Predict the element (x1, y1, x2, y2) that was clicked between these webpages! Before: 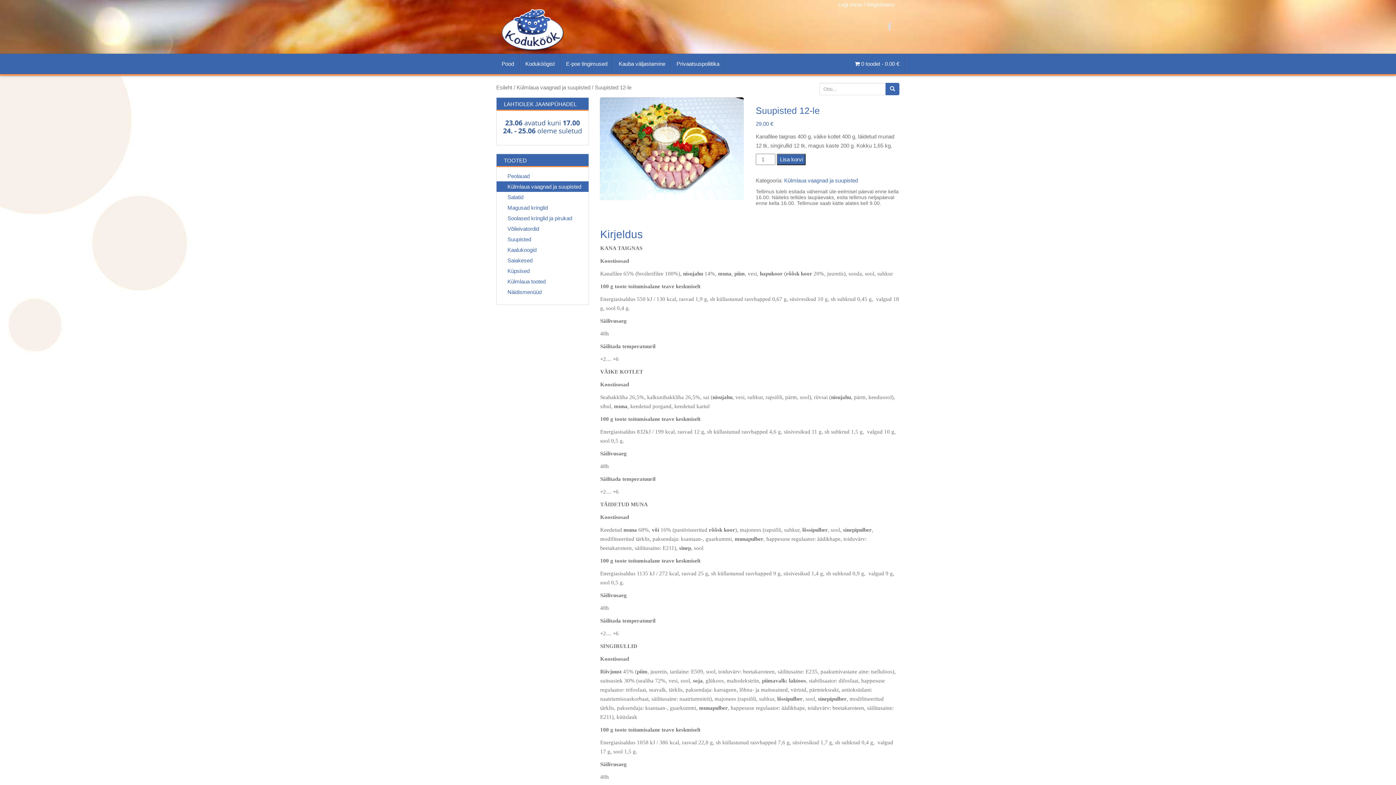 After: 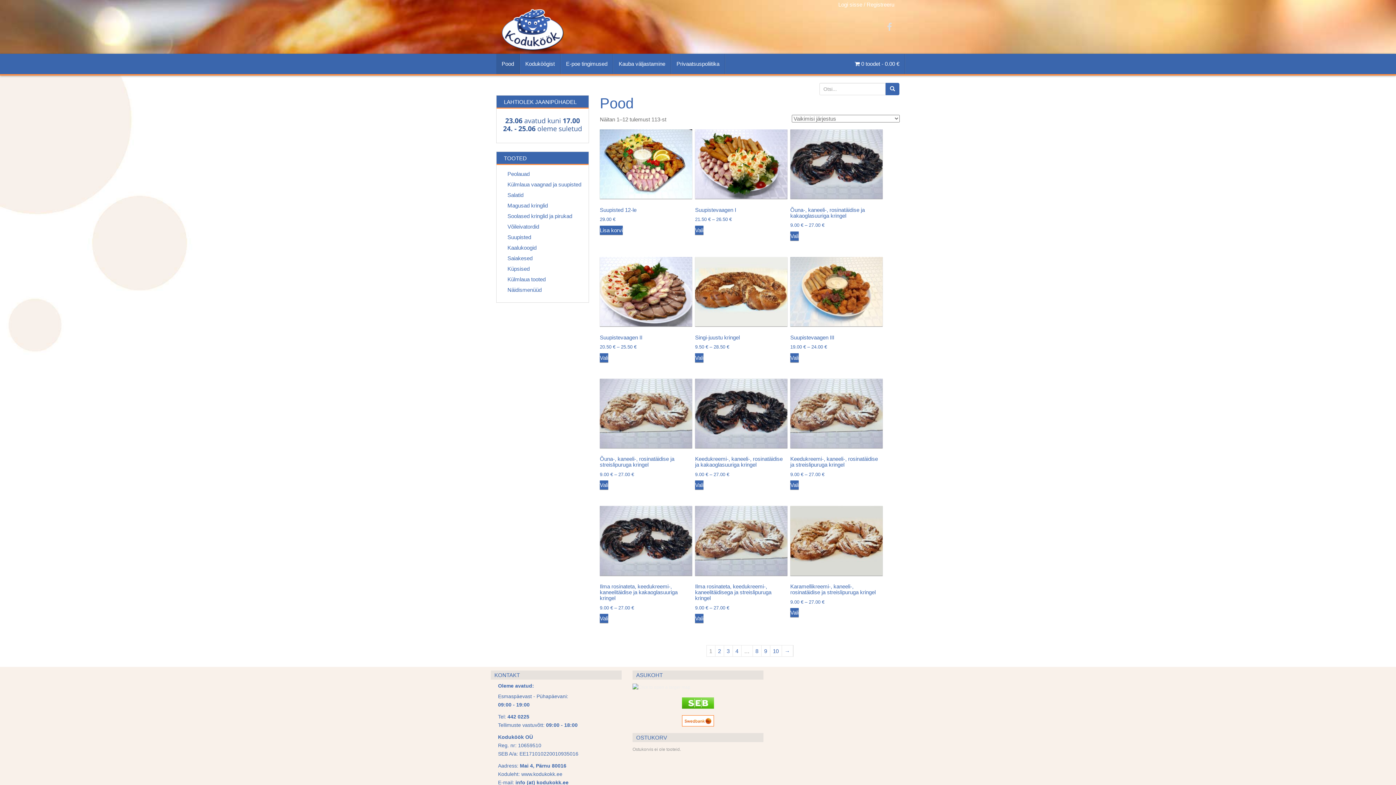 Action: label: Pood bbox: (496, 53, 520, 74)